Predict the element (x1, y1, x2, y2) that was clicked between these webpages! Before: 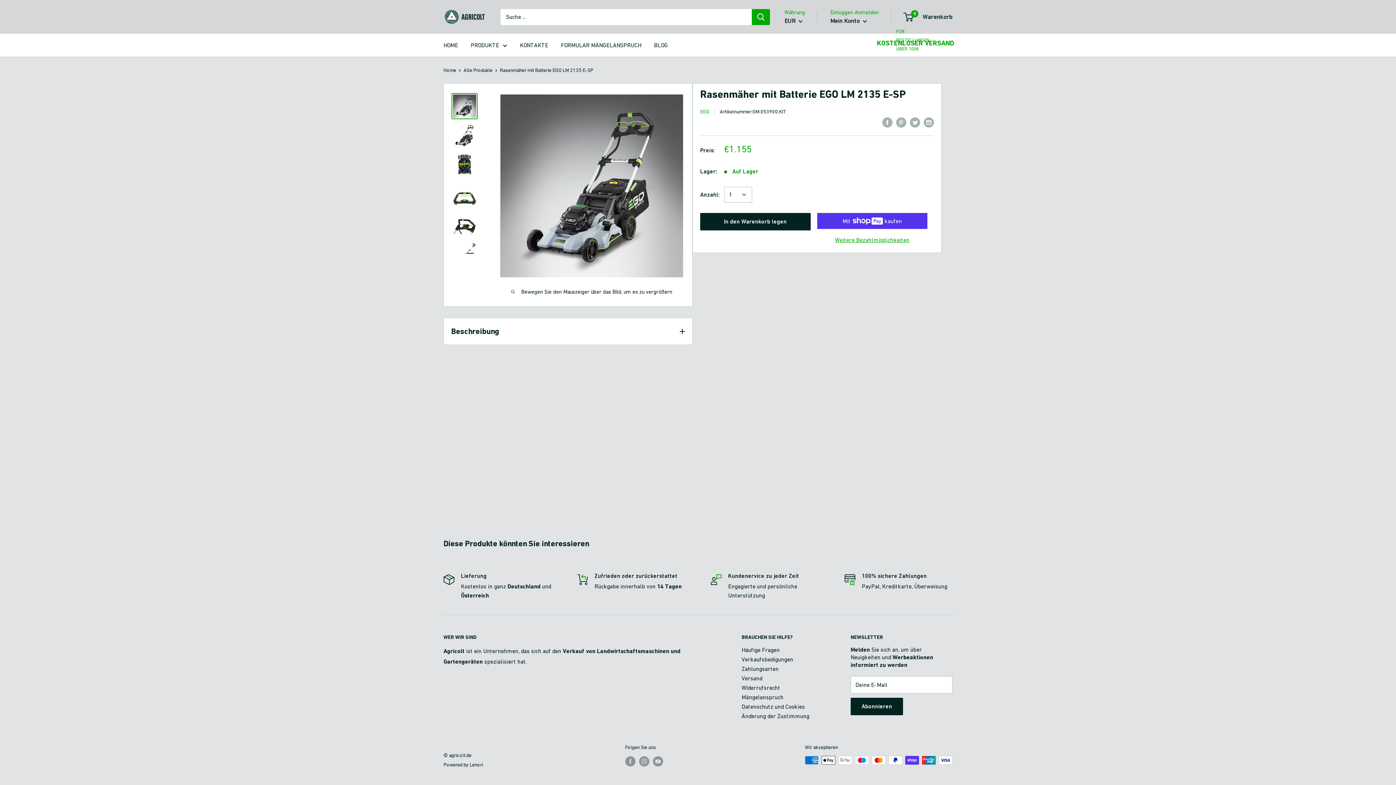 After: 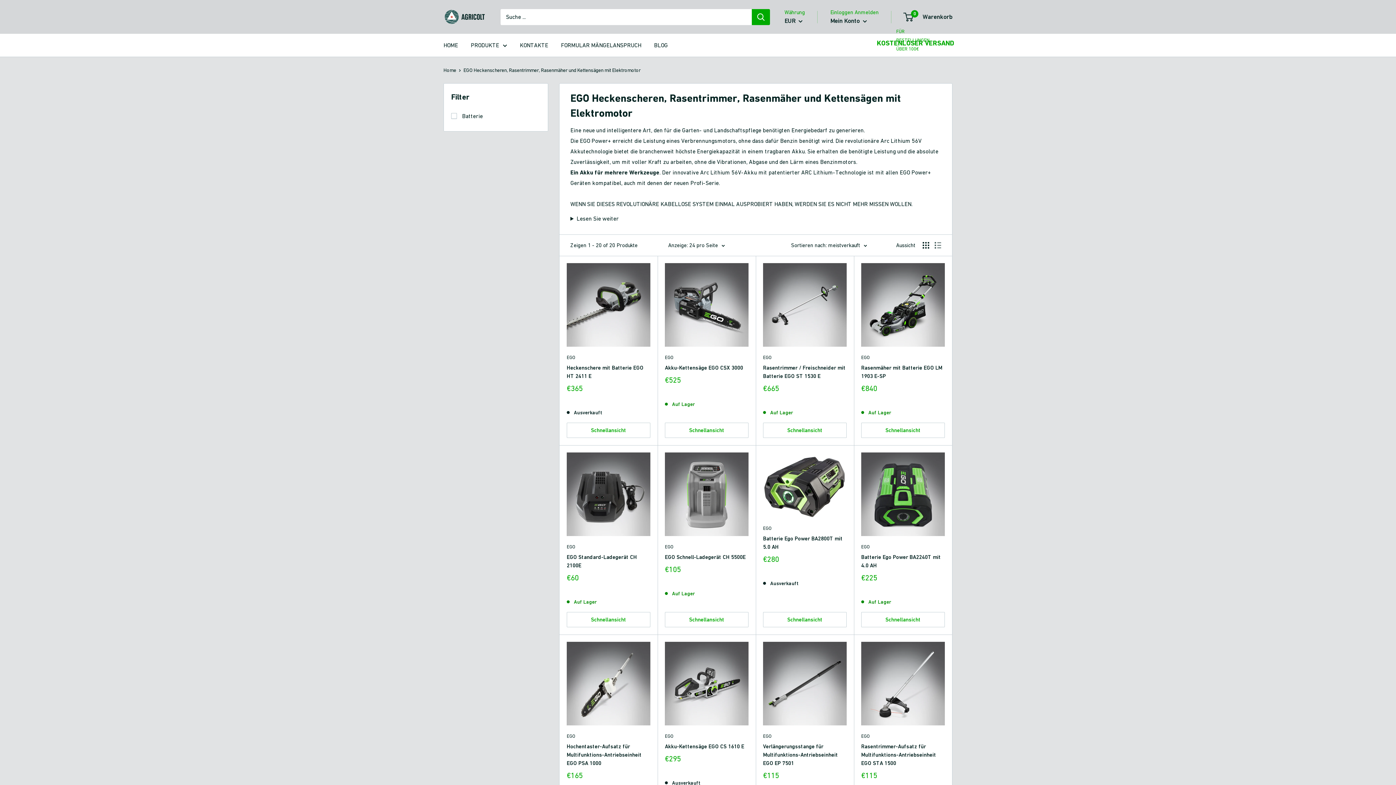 Action: bbox: (700, 108, 709, 114) label: EGO